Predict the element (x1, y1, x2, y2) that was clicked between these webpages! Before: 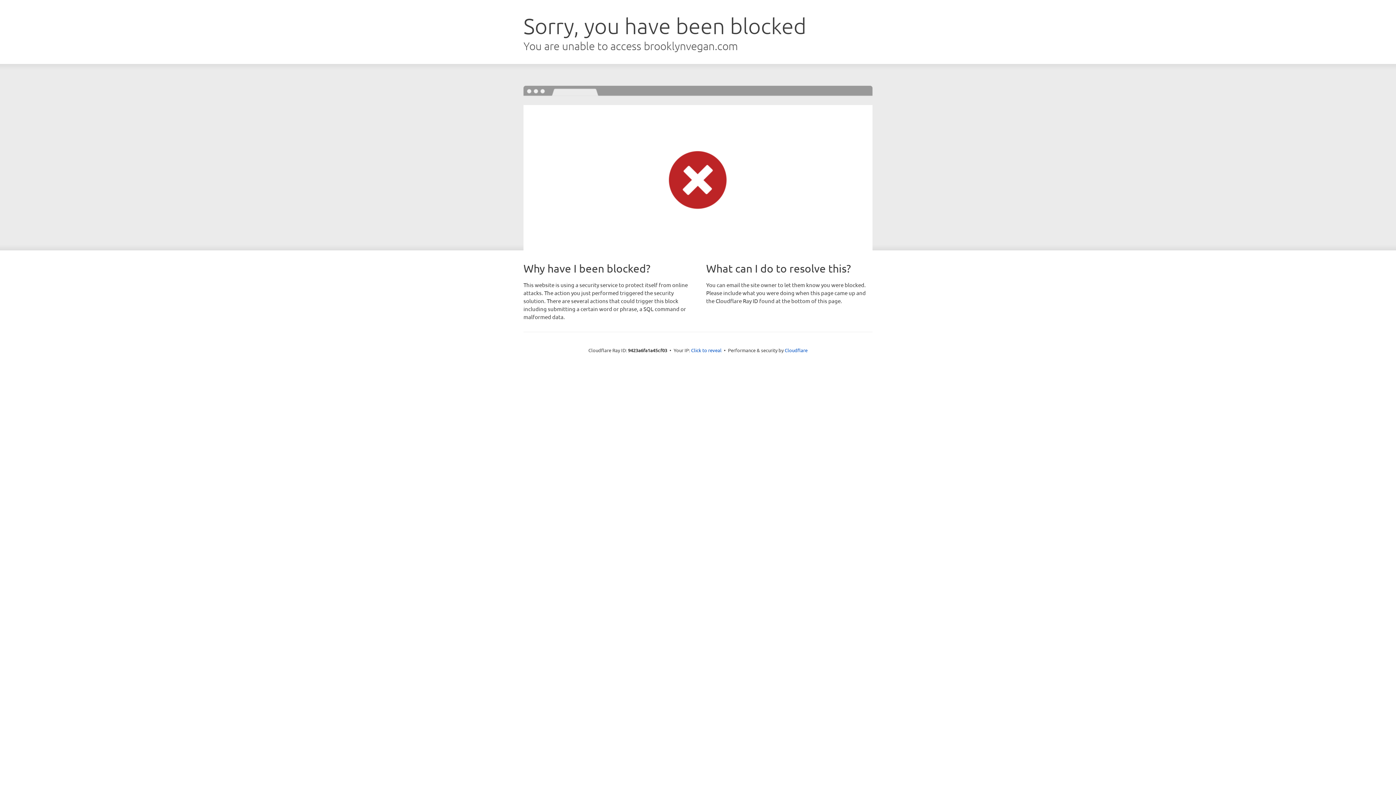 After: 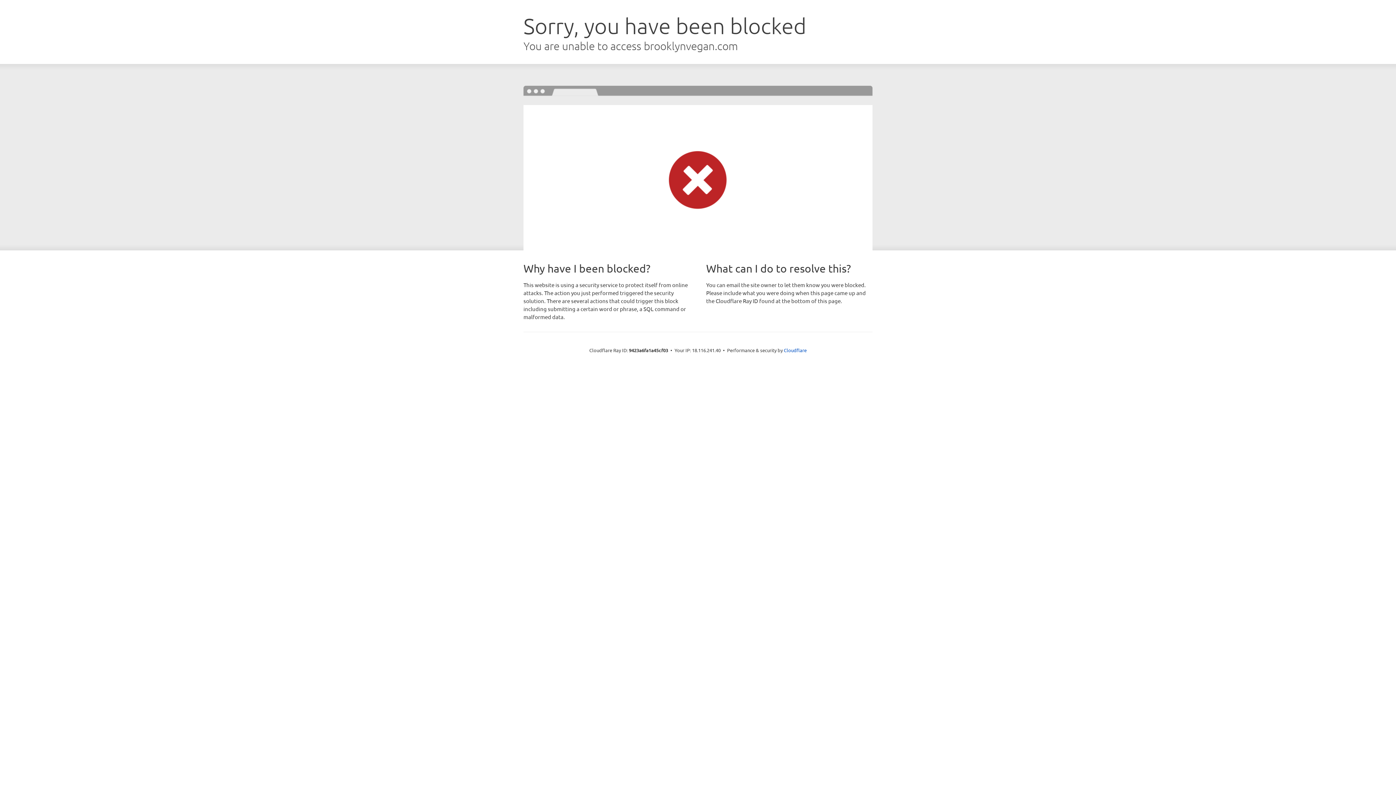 Action: bbox: (691, 346, 721, 353) label: Click to reveal